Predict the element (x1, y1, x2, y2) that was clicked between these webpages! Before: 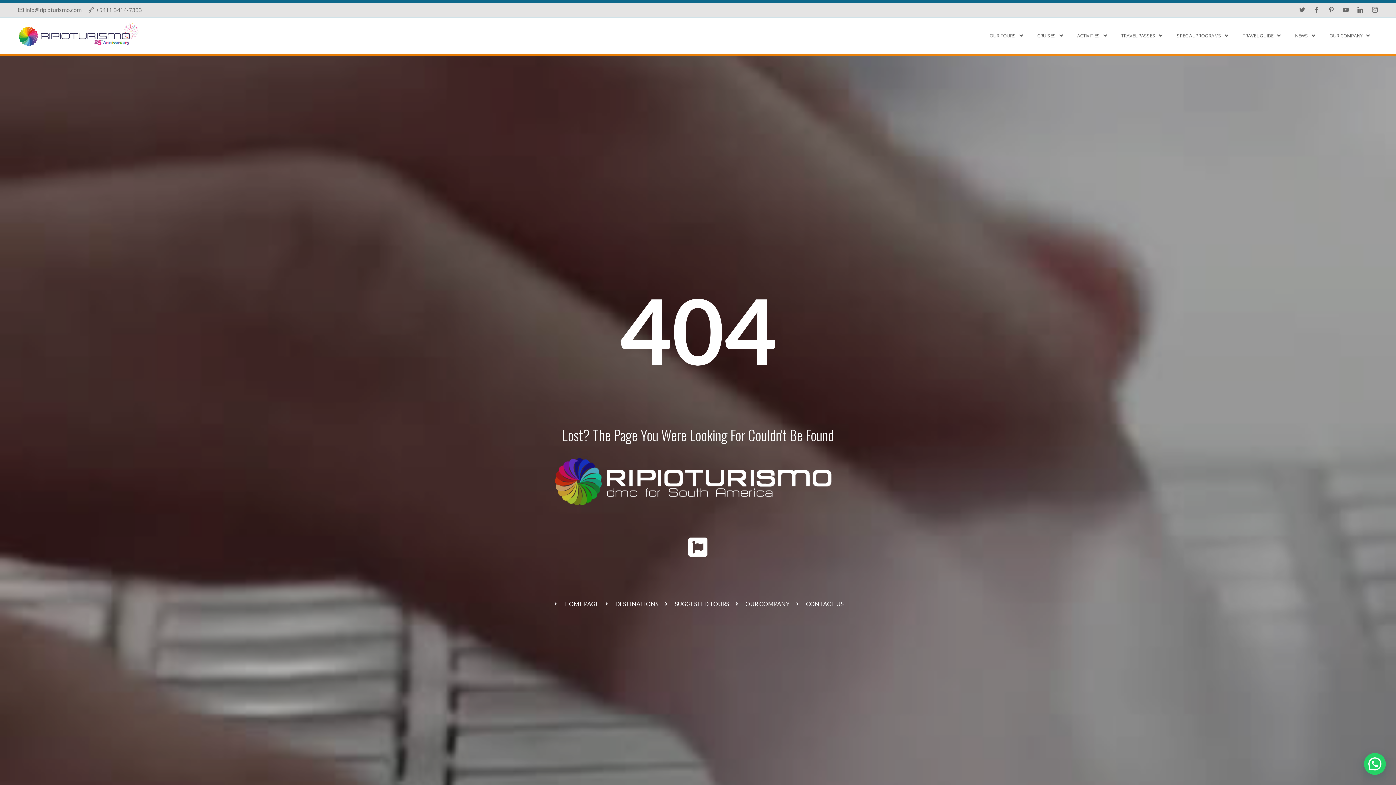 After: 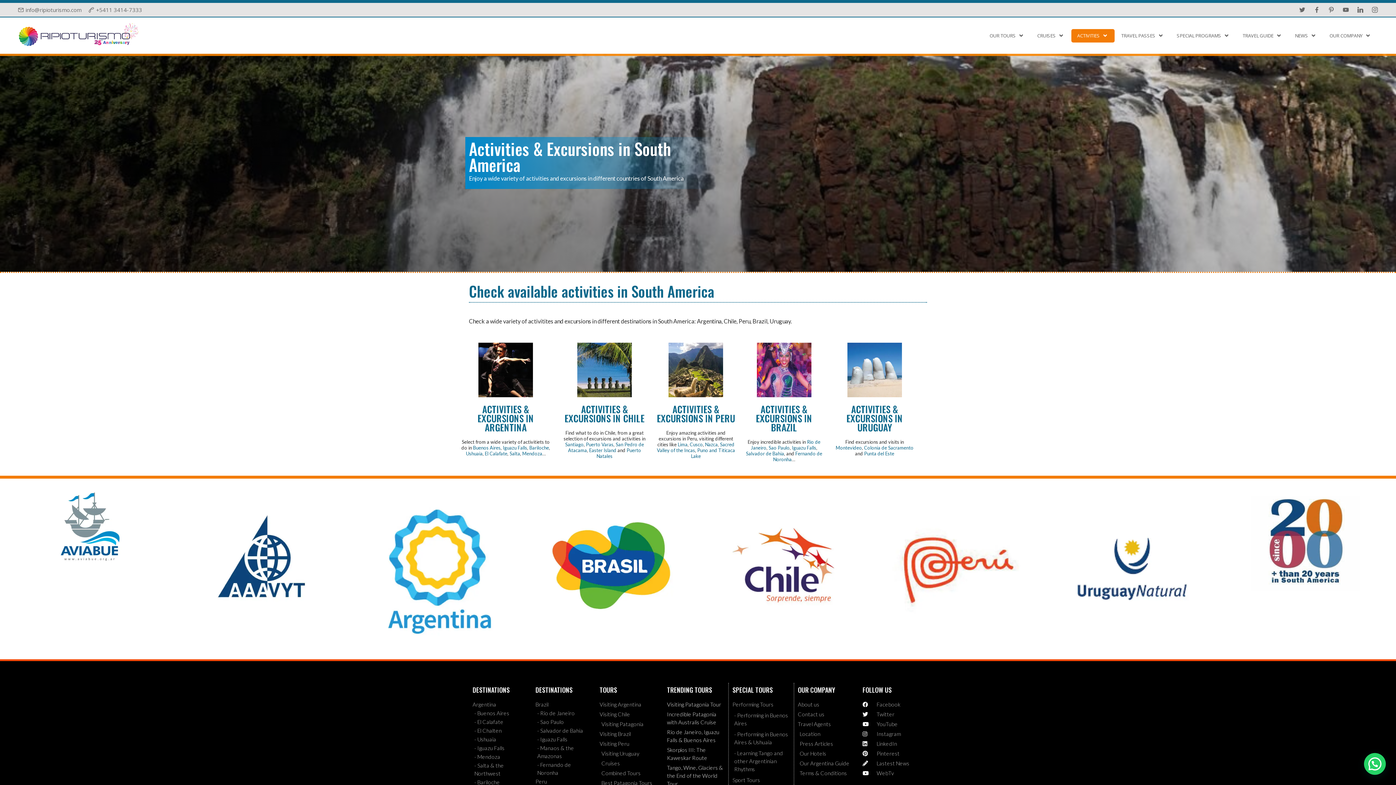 Action: bbox: (1071, 28, 1114, 42) label: ACTIVITIES